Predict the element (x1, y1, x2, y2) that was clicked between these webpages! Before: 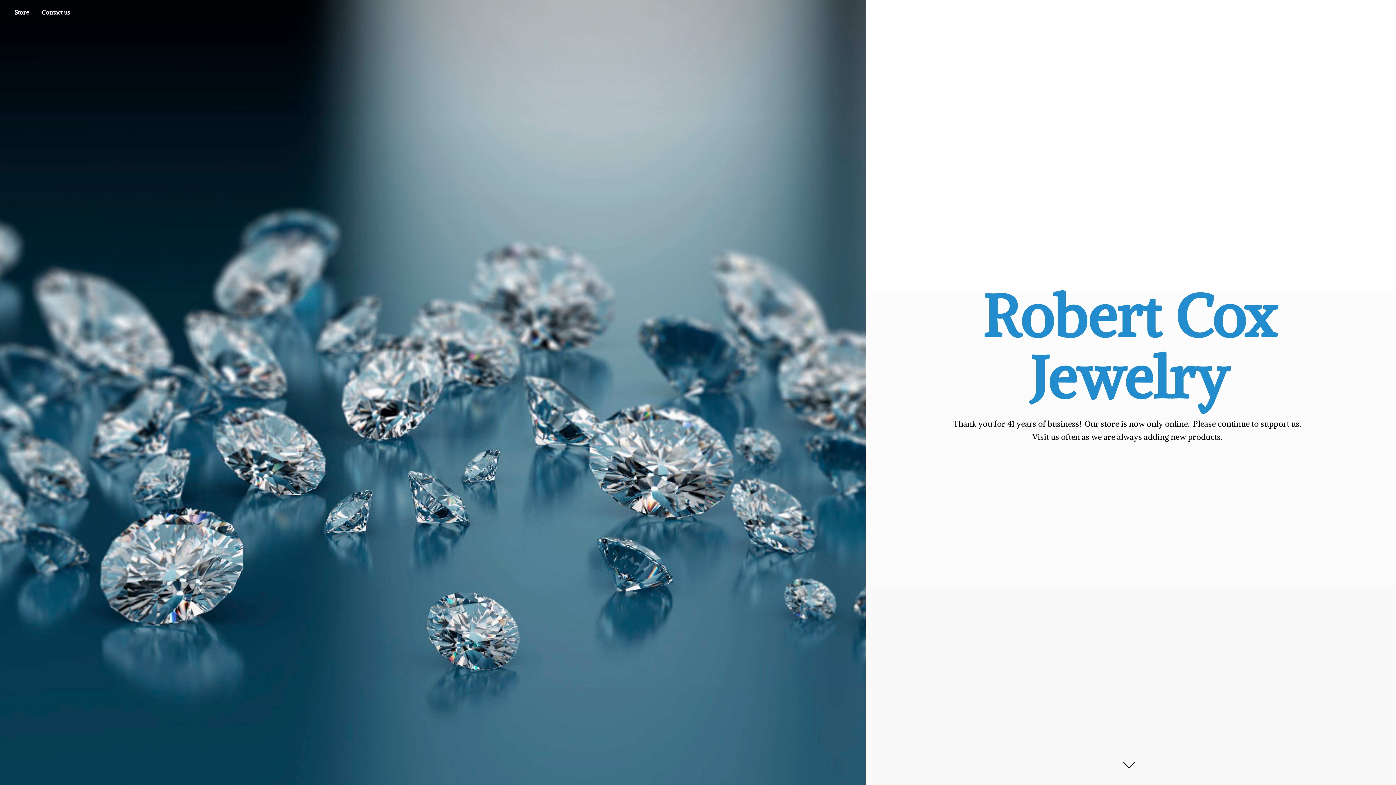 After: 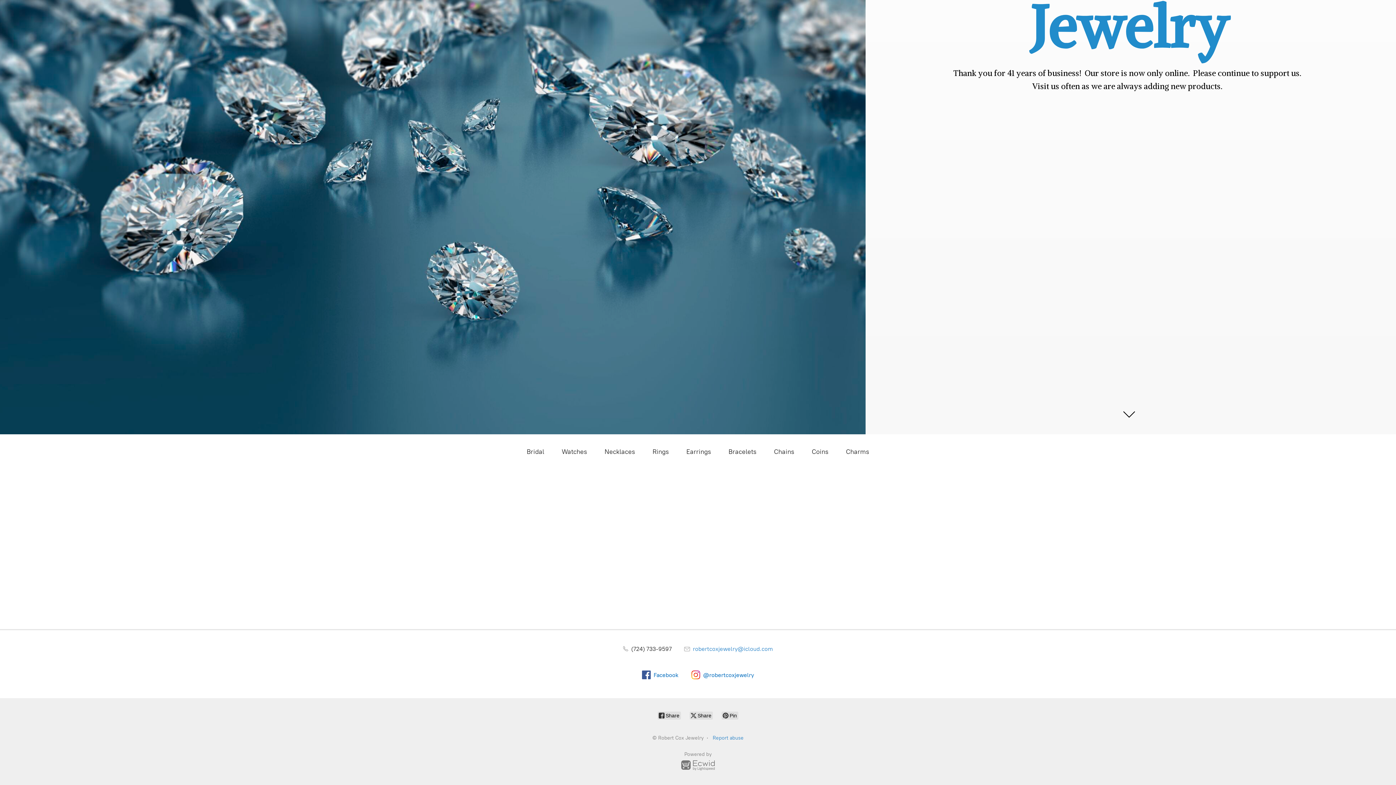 Action: label: Contact us bbox: (36, 7, 75, 17)